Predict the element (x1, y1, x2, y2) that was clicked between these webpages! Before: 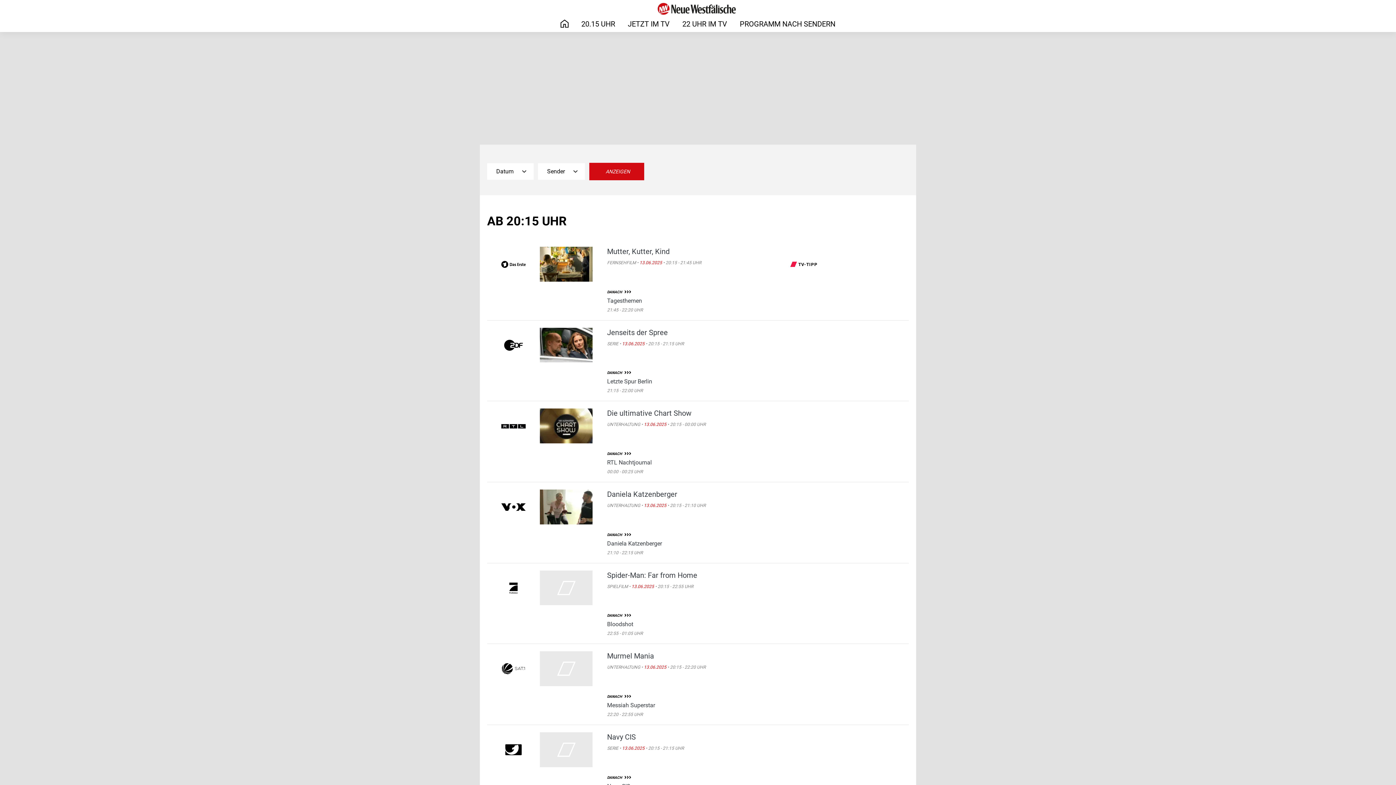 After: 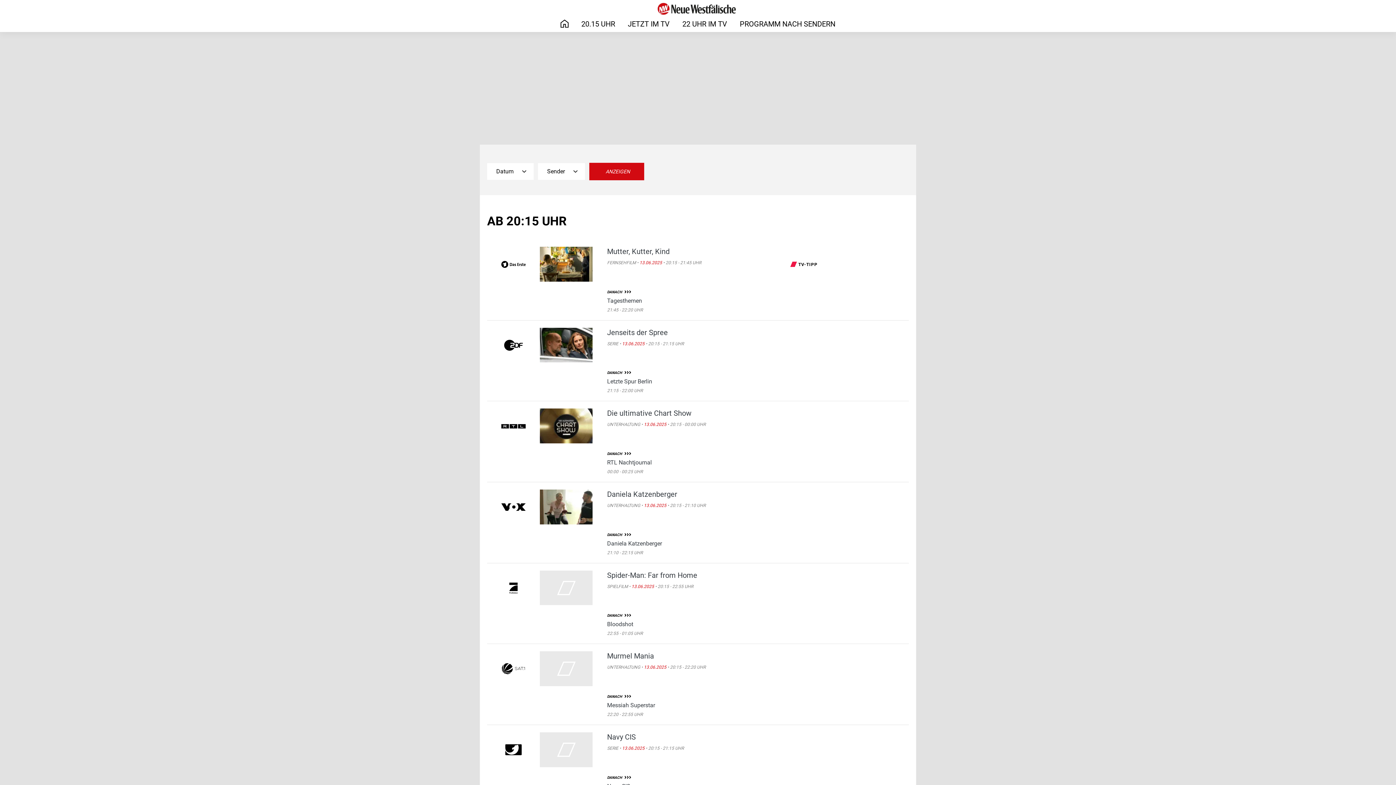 Action: bbox: (607, 651, 763, 661) label: Murmel Mania